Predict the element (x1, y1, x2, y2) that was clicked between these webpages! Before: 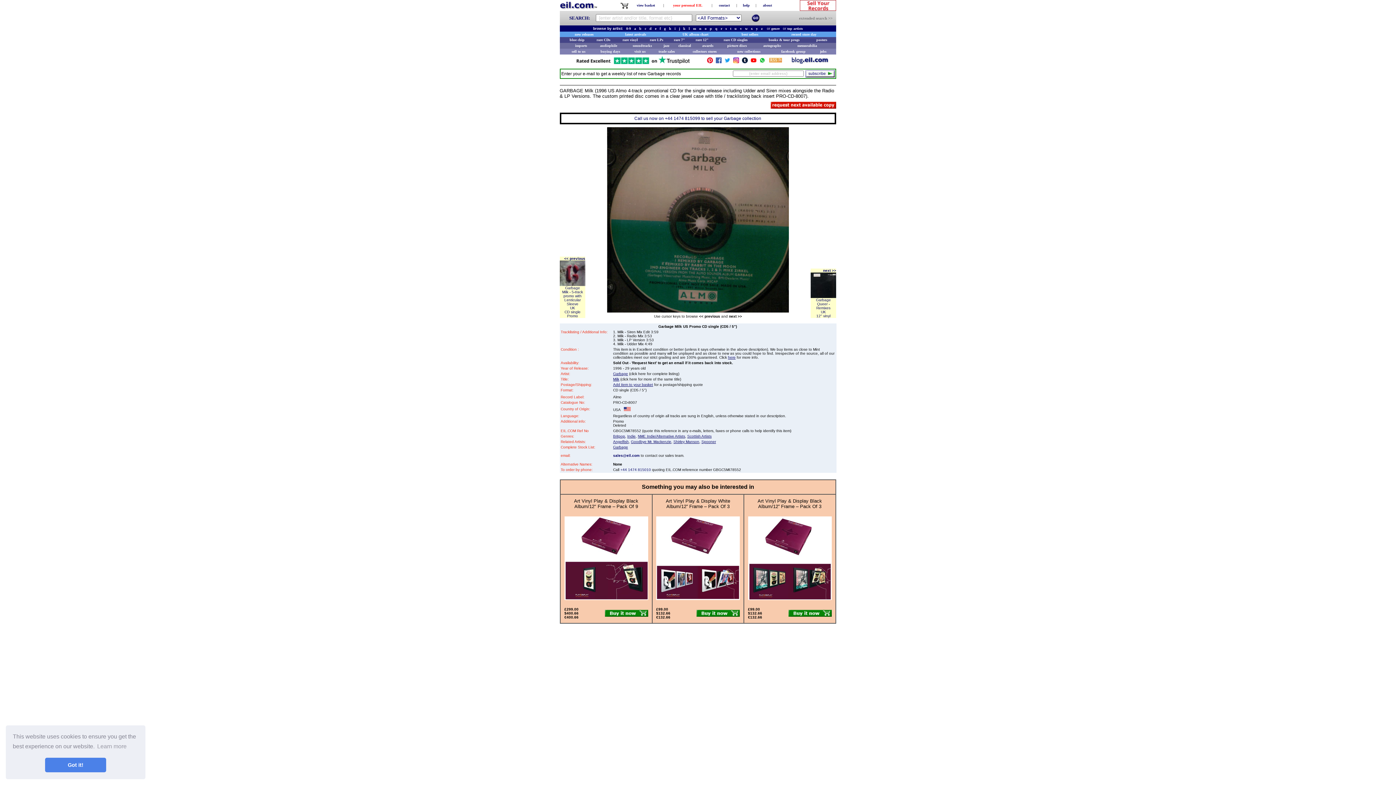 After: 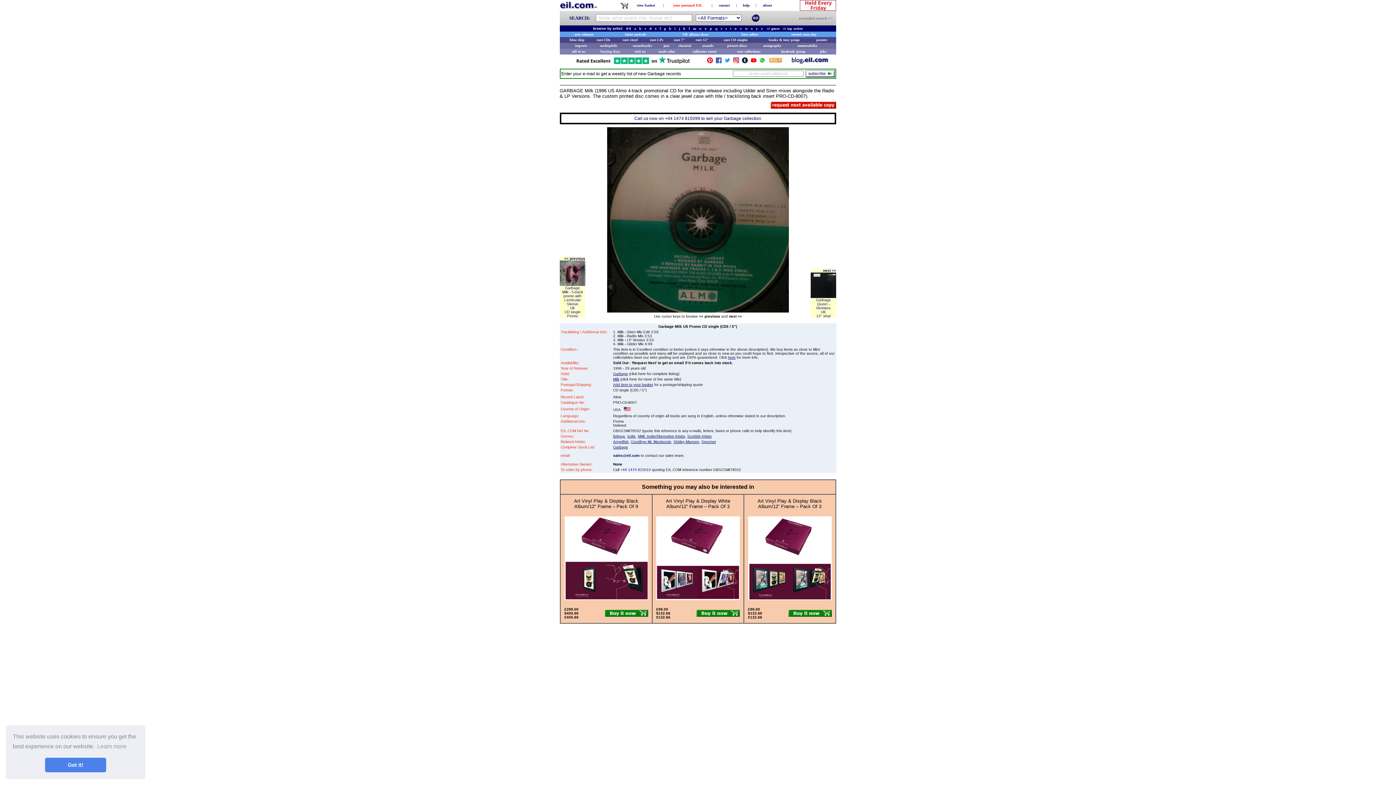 Action: bbox: (724, 60, 730, 64)